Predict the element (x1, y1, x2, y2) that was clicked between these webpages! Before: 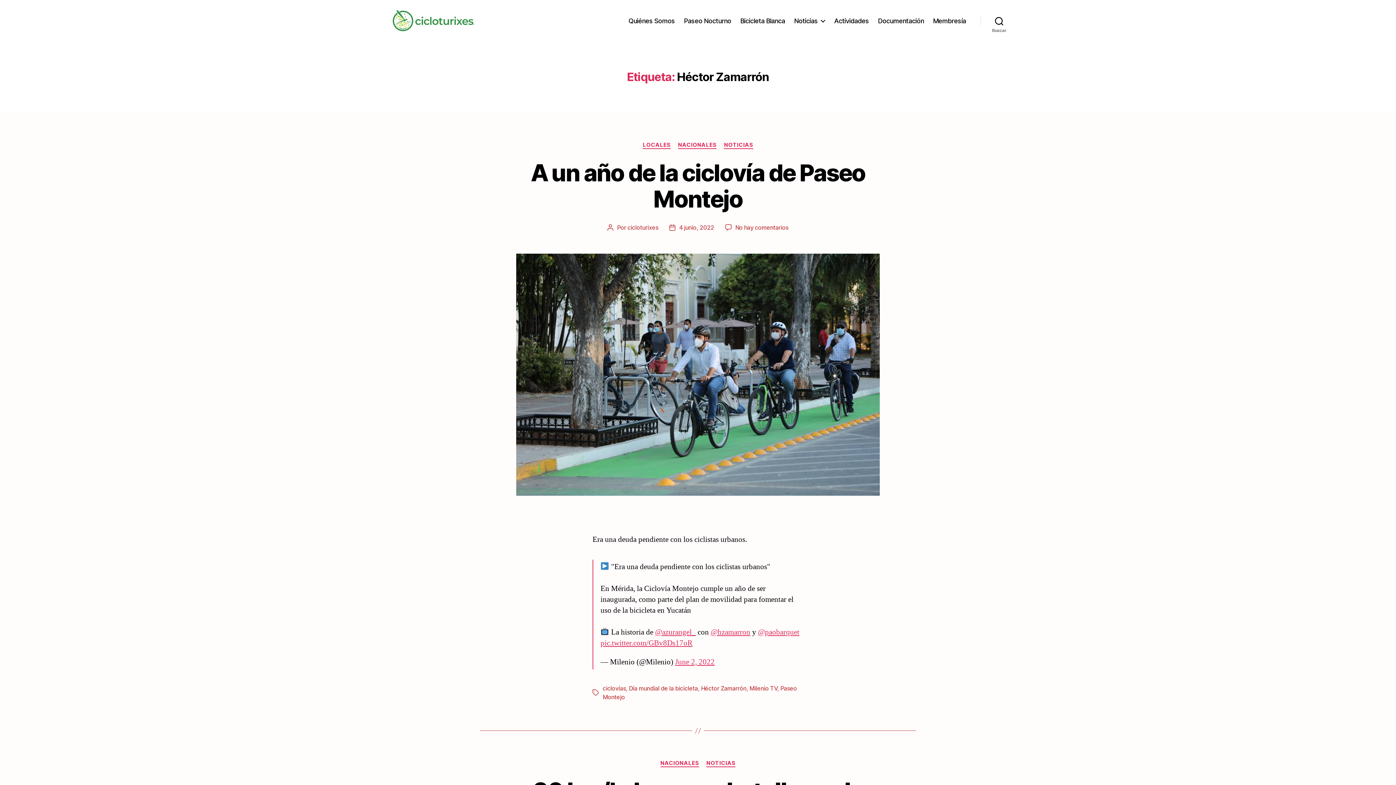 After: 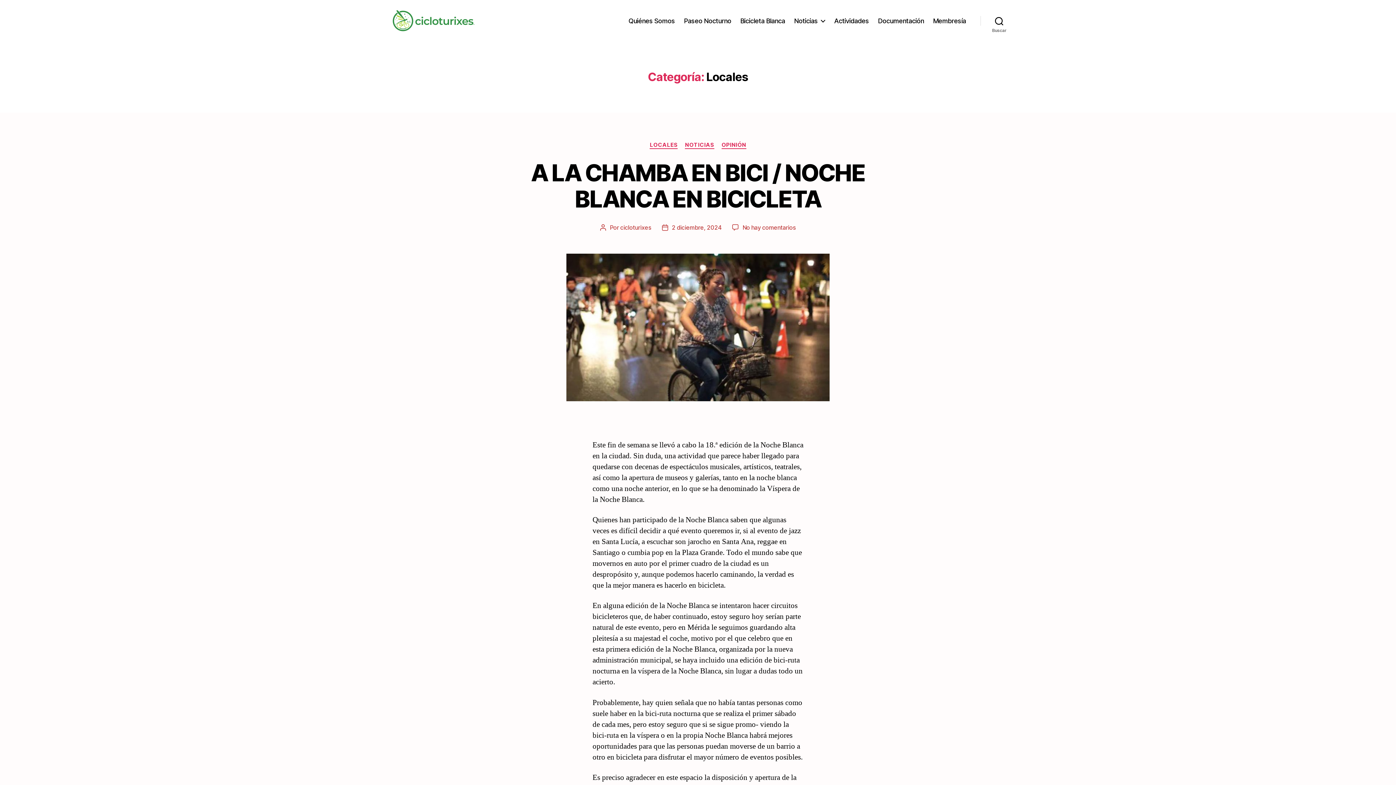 Action: bbox: (642, 141, 670, 148) label: LOCALES